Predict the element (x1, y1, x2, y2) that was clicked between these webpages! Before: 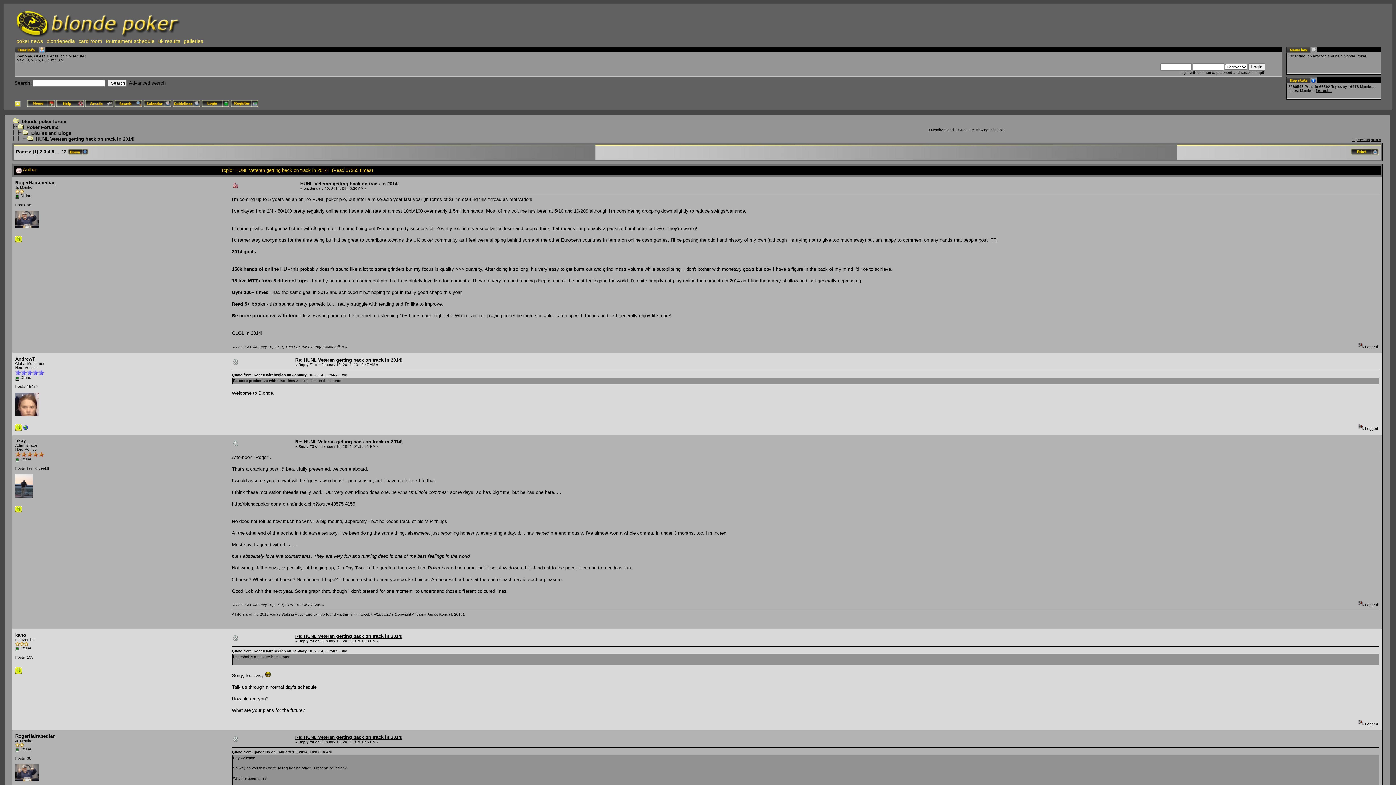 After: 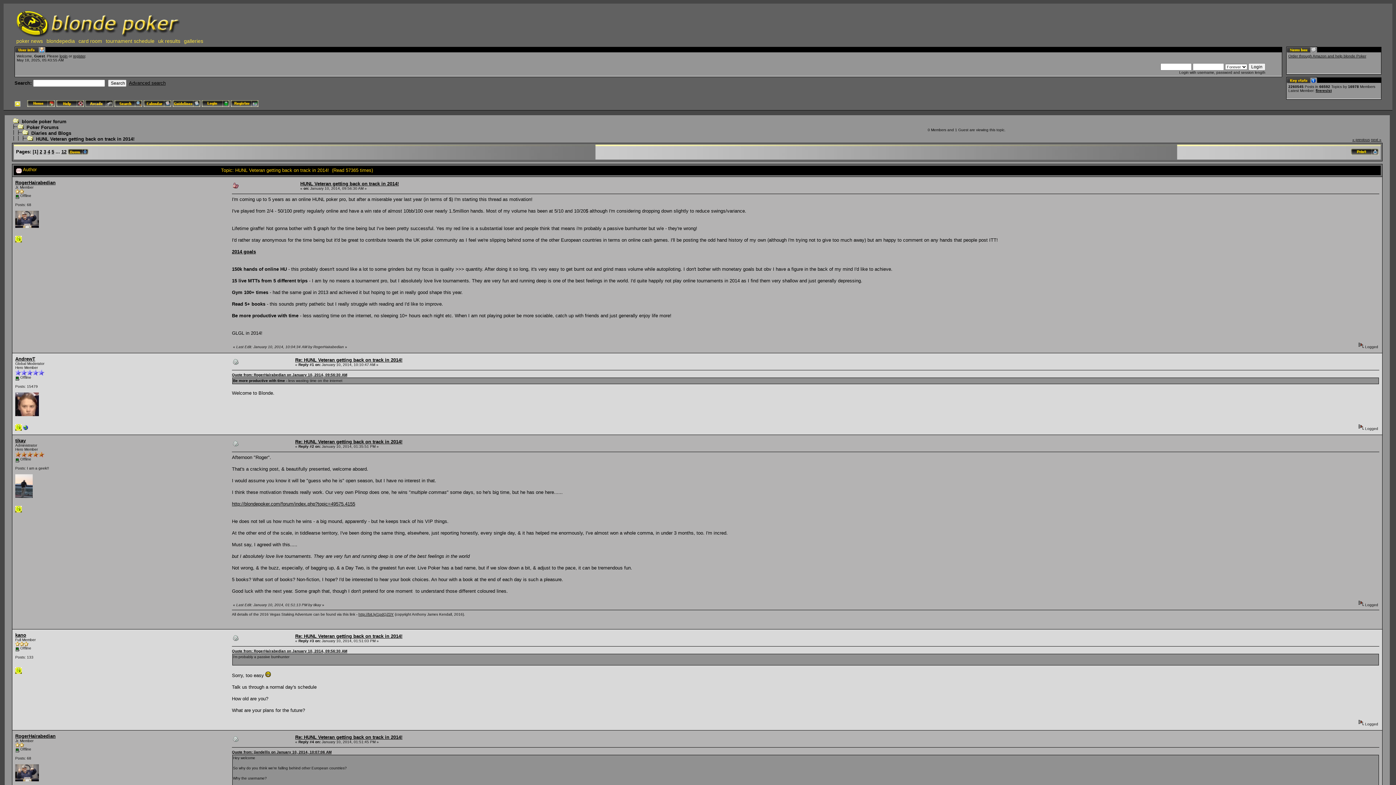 Action: bbox: (16, 32, 180, 38)